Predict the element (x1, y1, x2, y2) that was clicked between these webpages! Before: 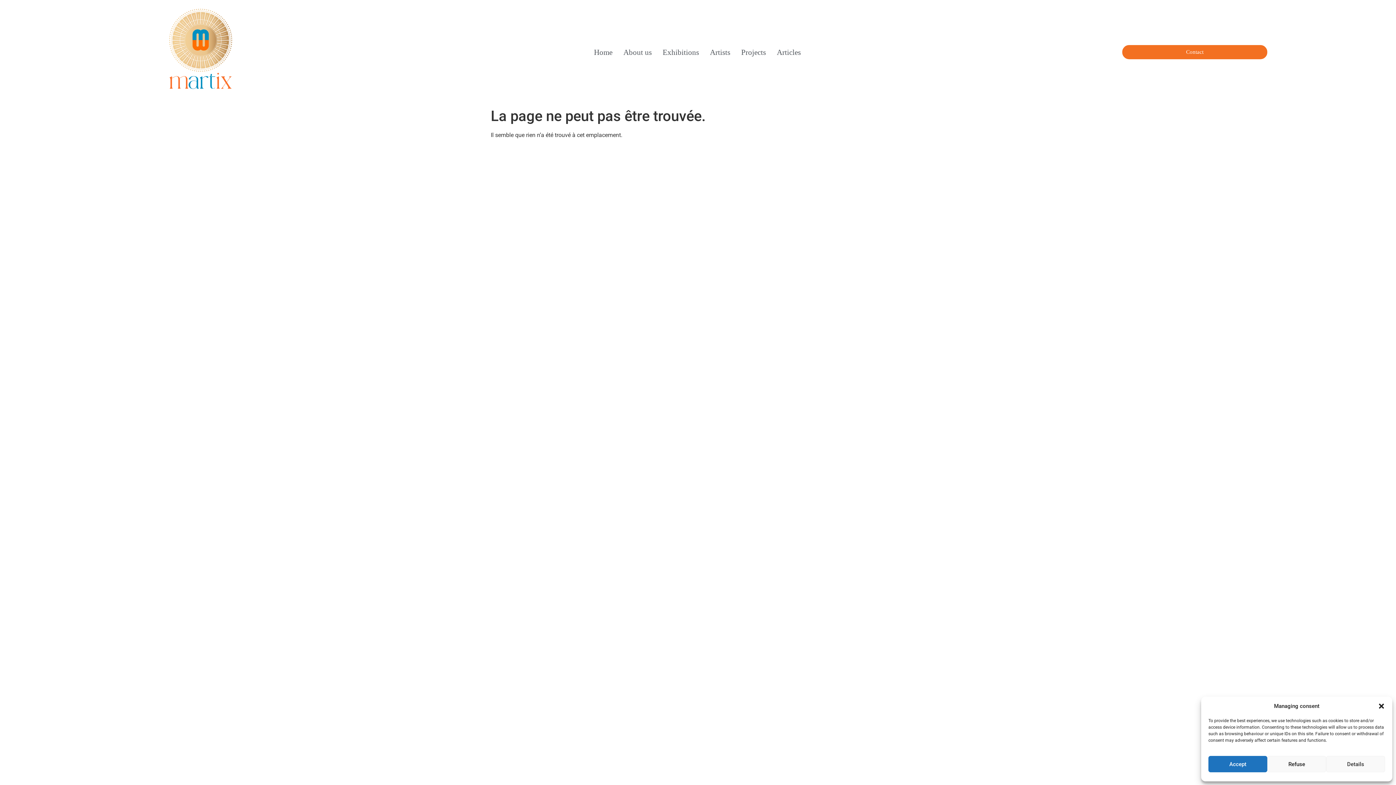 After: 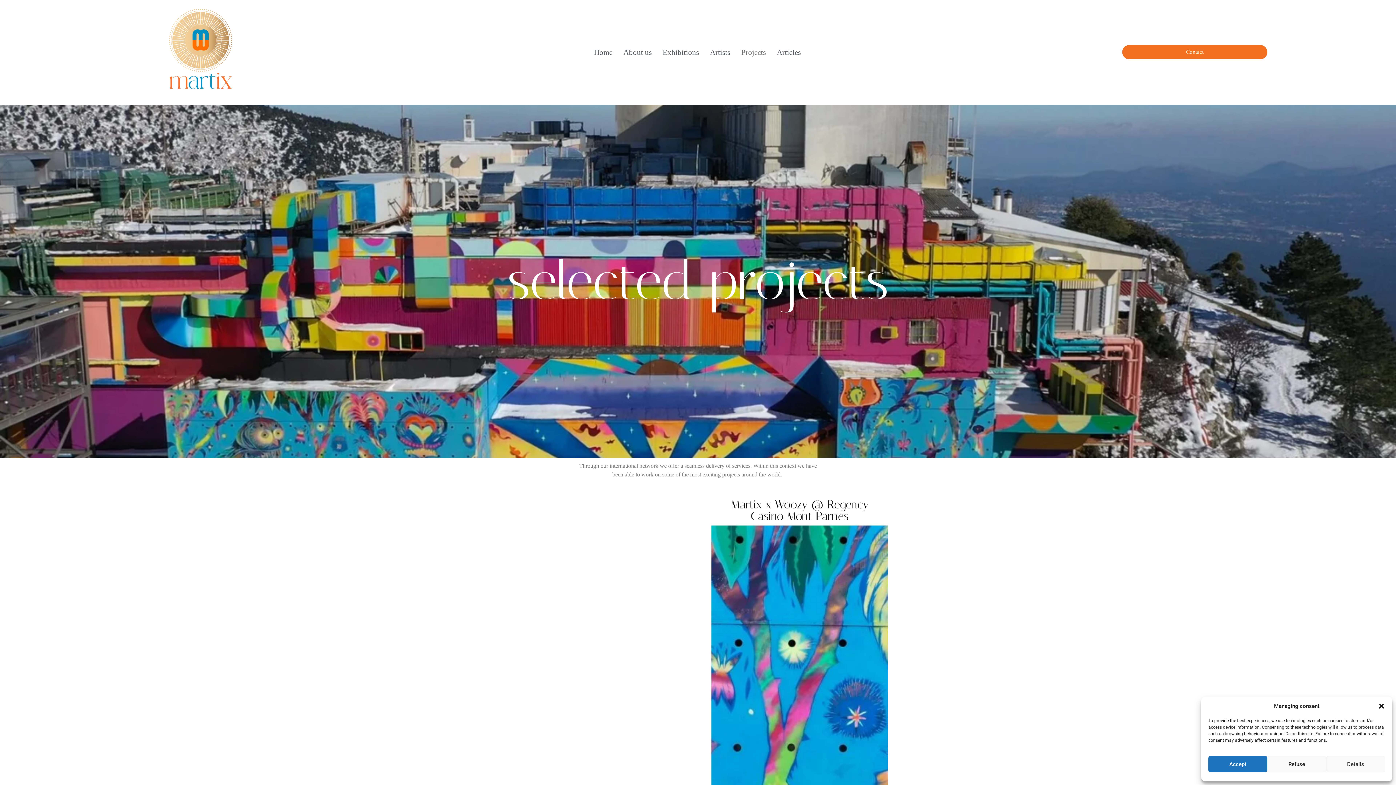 Action: bbox: (735, 43, 771, 60) label: Projects